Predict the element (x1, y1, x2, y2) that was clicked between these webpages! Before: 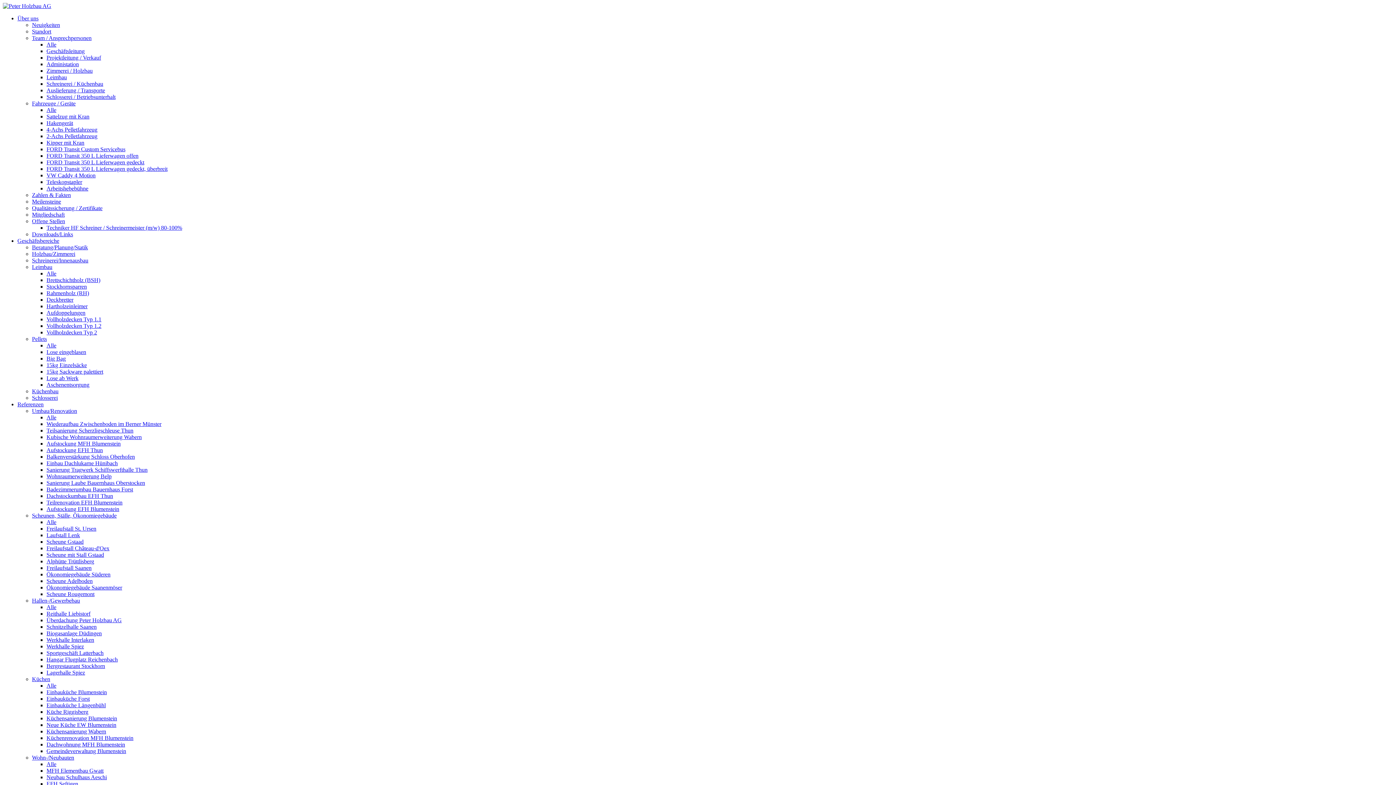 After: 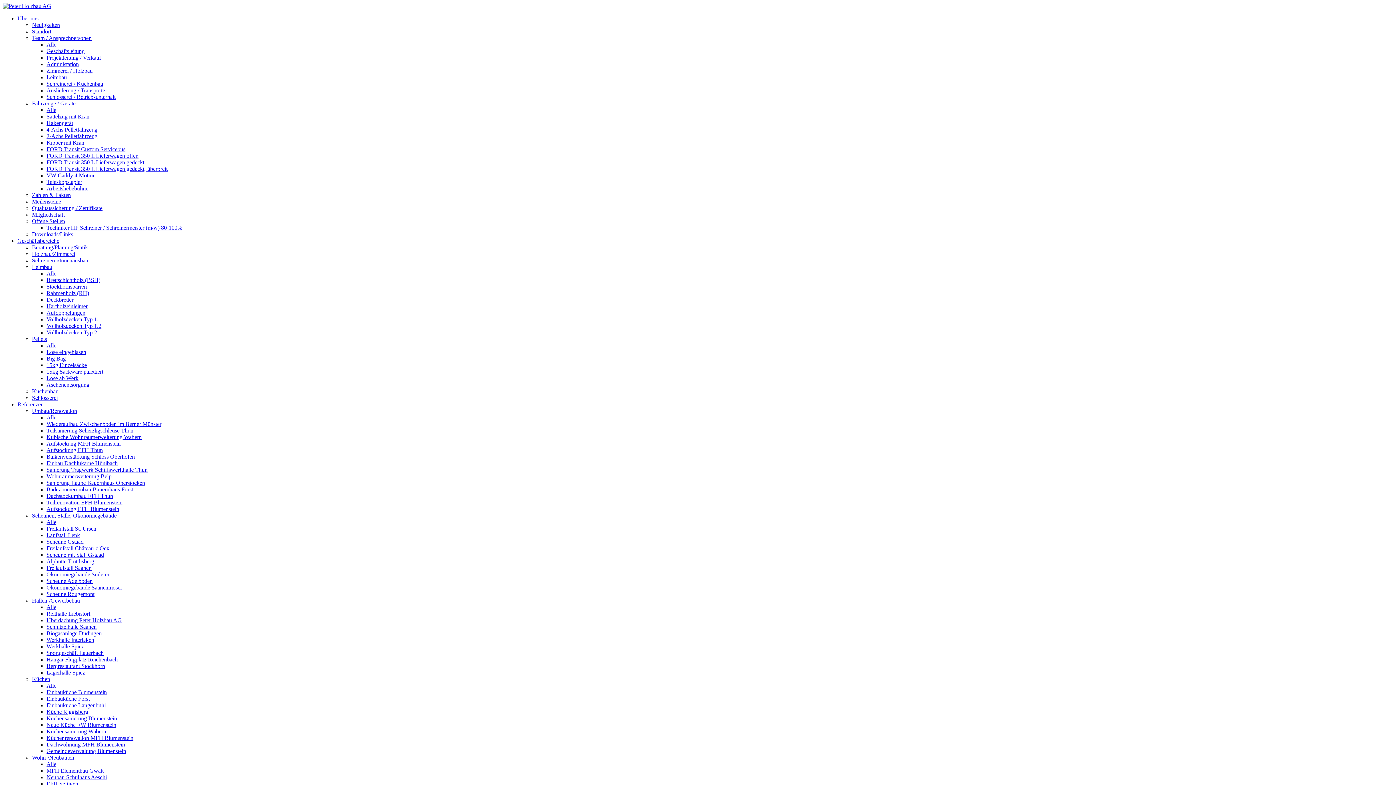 Action: bbox: (46, 571, 110, 577) label: Ökonomiegebäude Süderen